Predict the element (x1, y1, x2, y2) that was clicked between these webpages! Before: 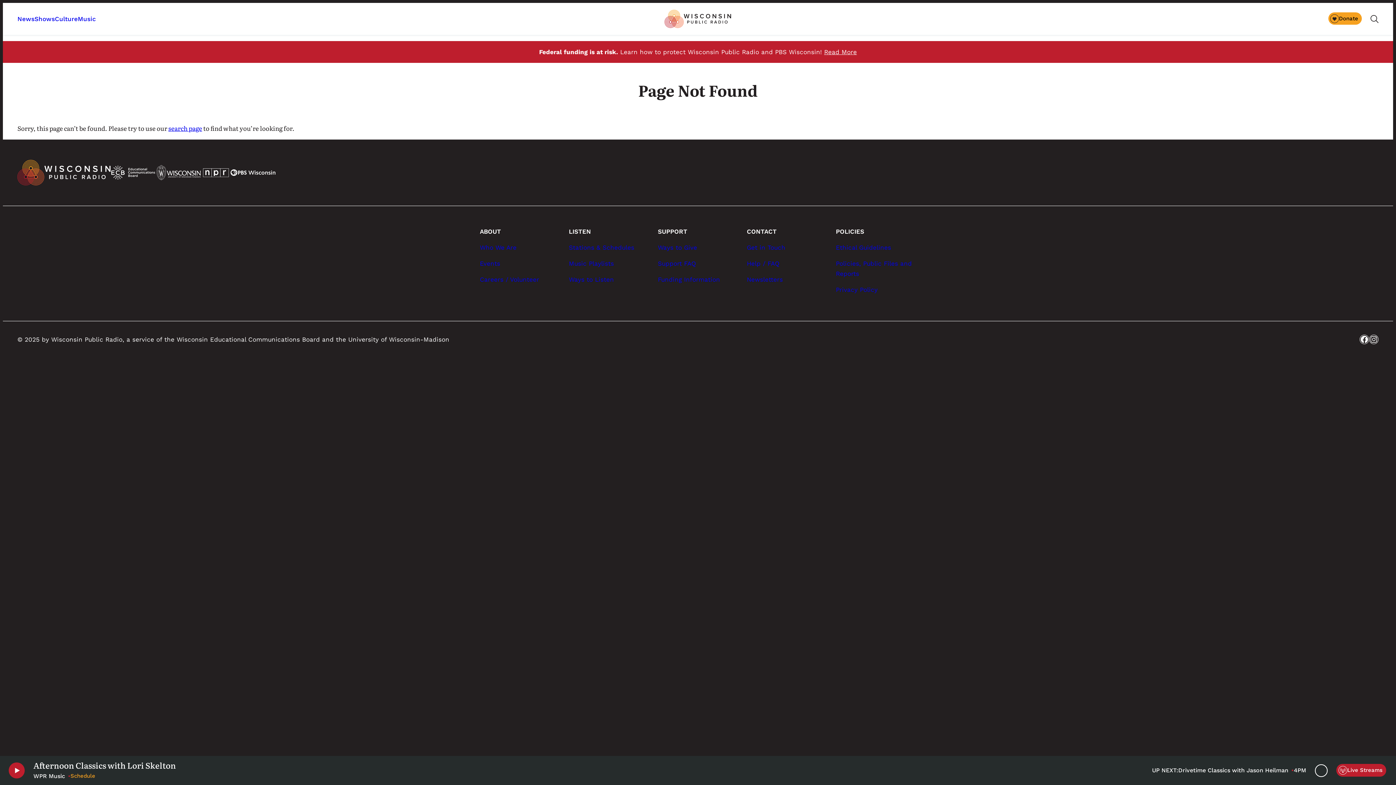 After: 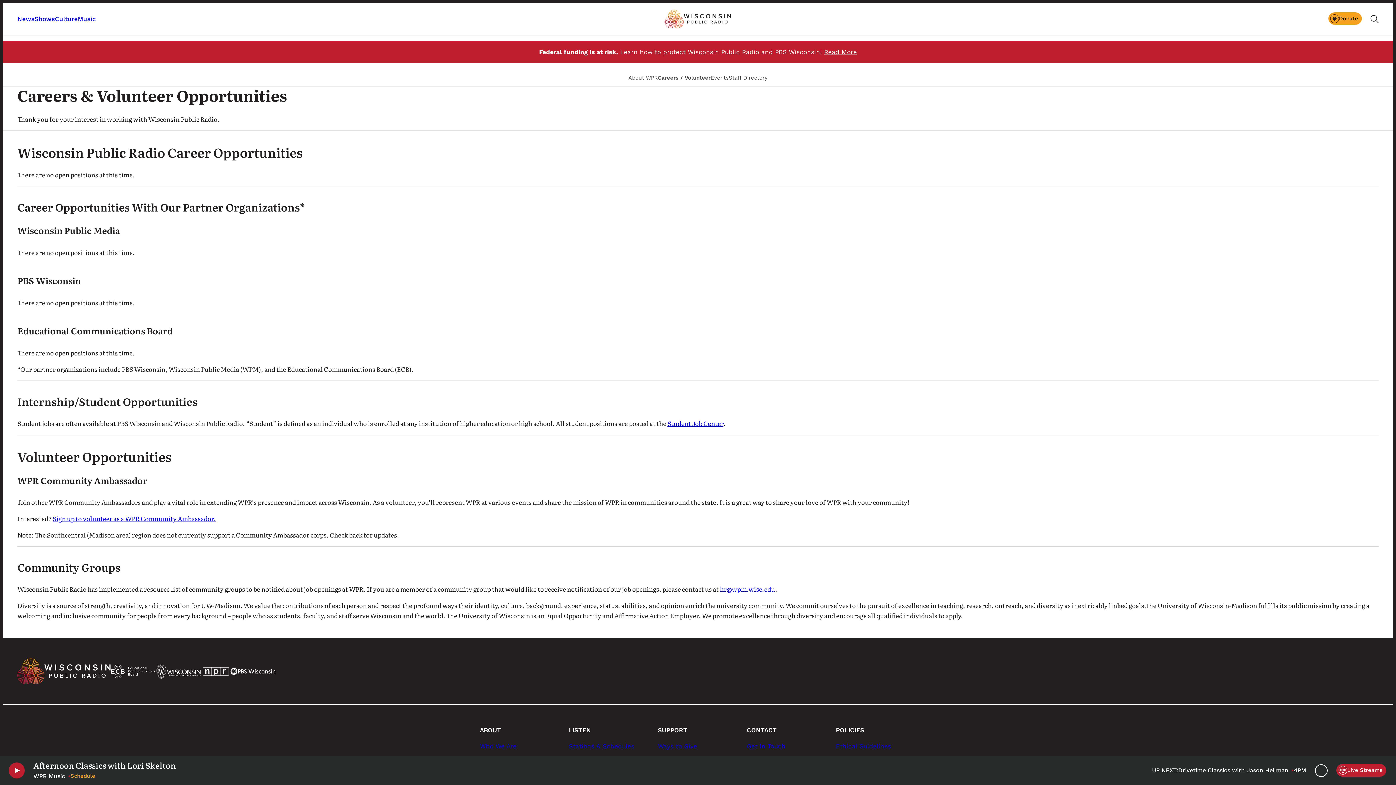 Action: label: Careers / Volunteer bbox: (480, 274, 560, 284)